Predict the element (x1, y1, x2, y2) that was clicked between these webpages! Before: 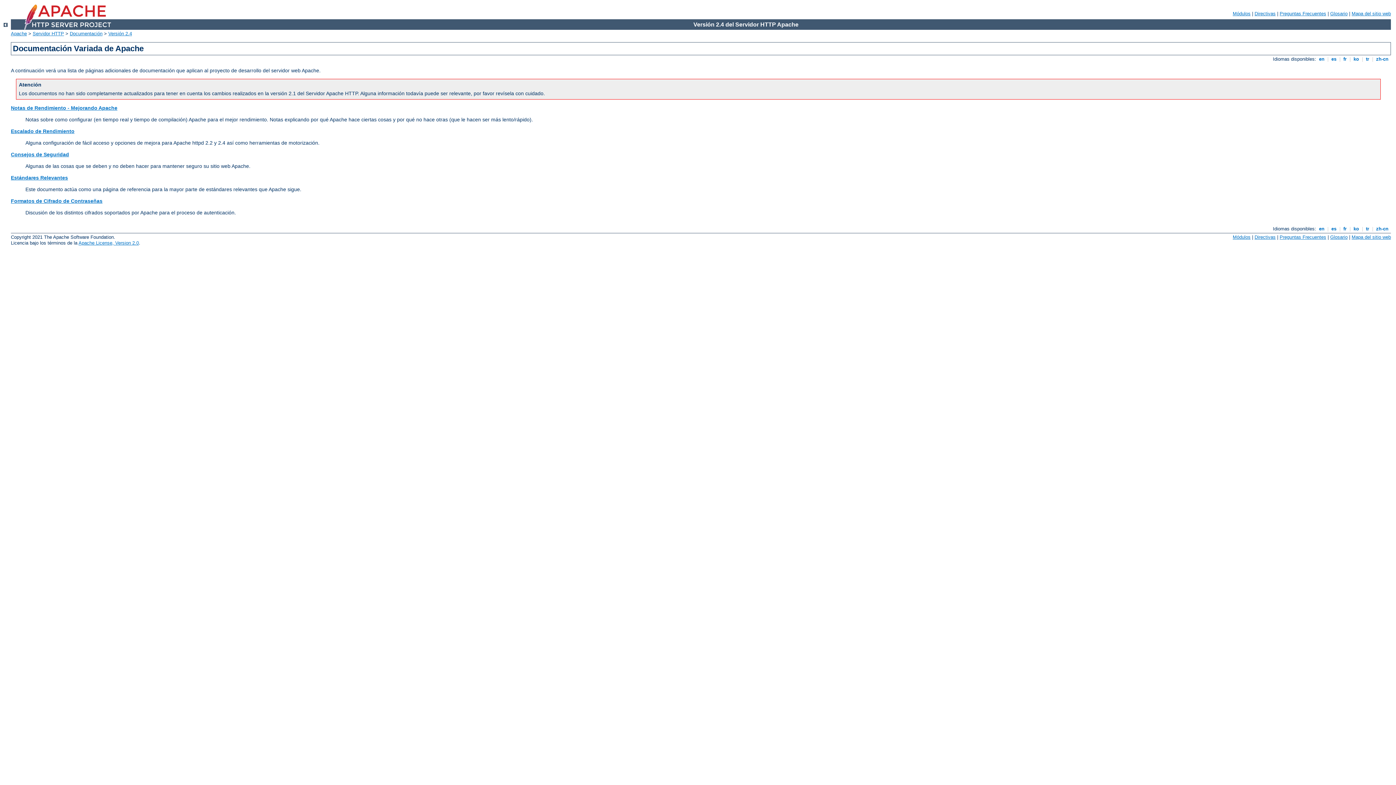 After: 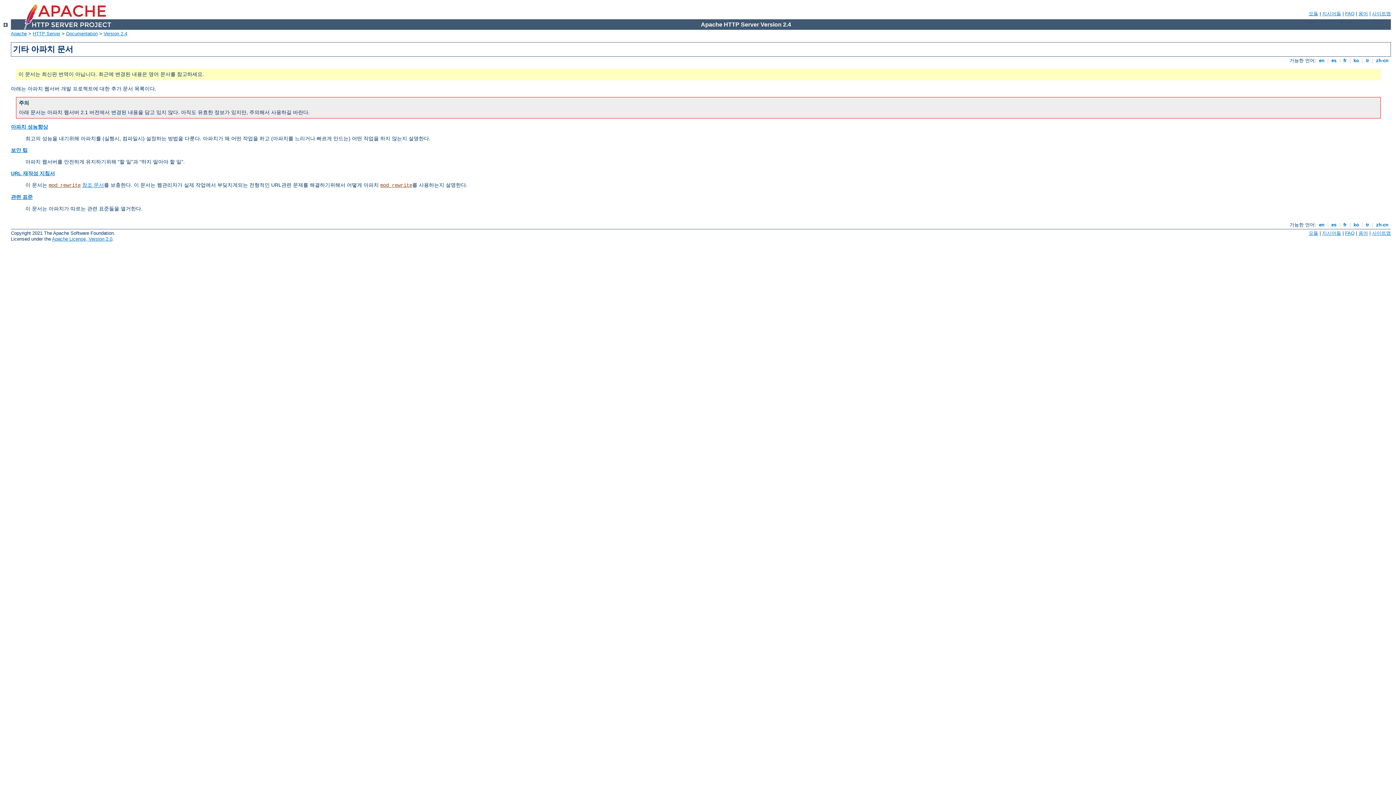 Action: label:  ko  bbox: (1352, 56, 1360, 61)